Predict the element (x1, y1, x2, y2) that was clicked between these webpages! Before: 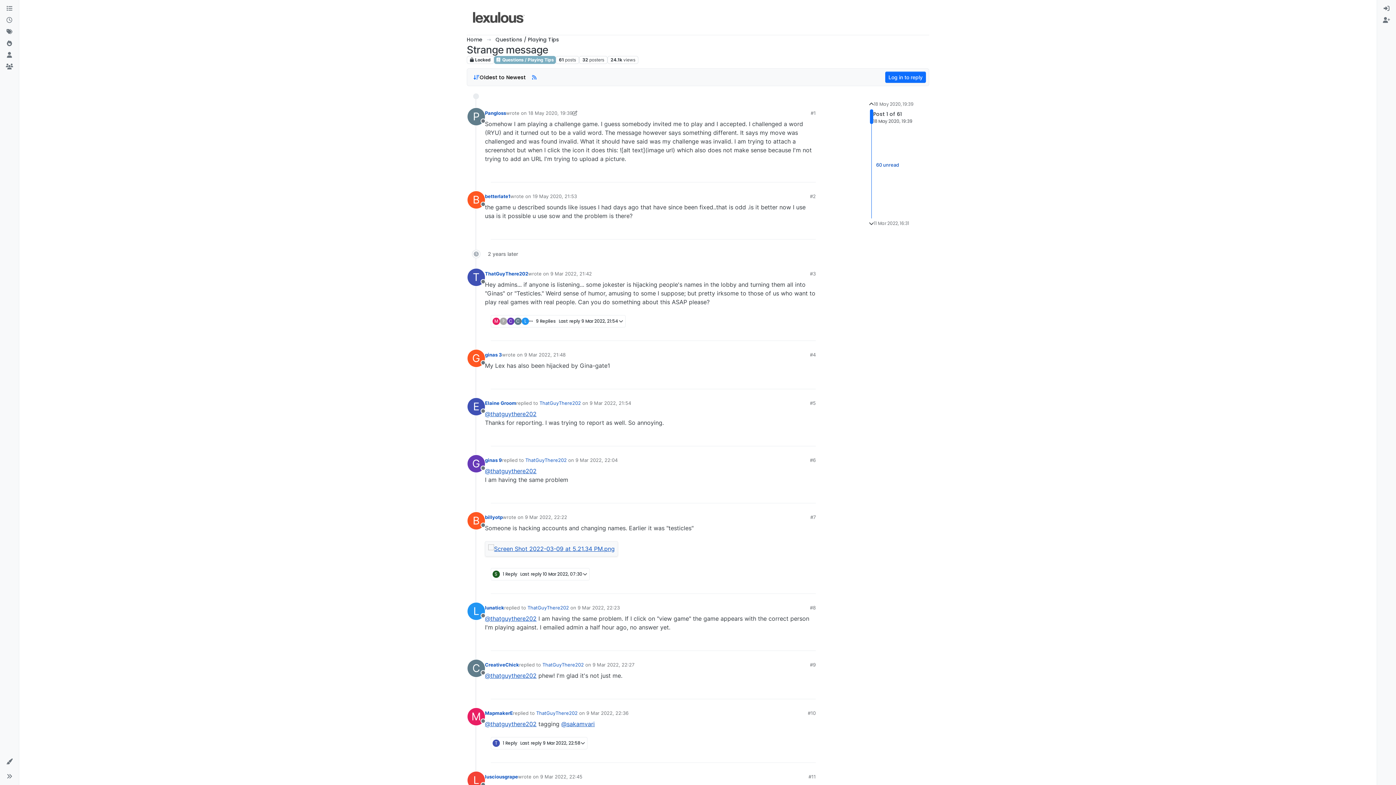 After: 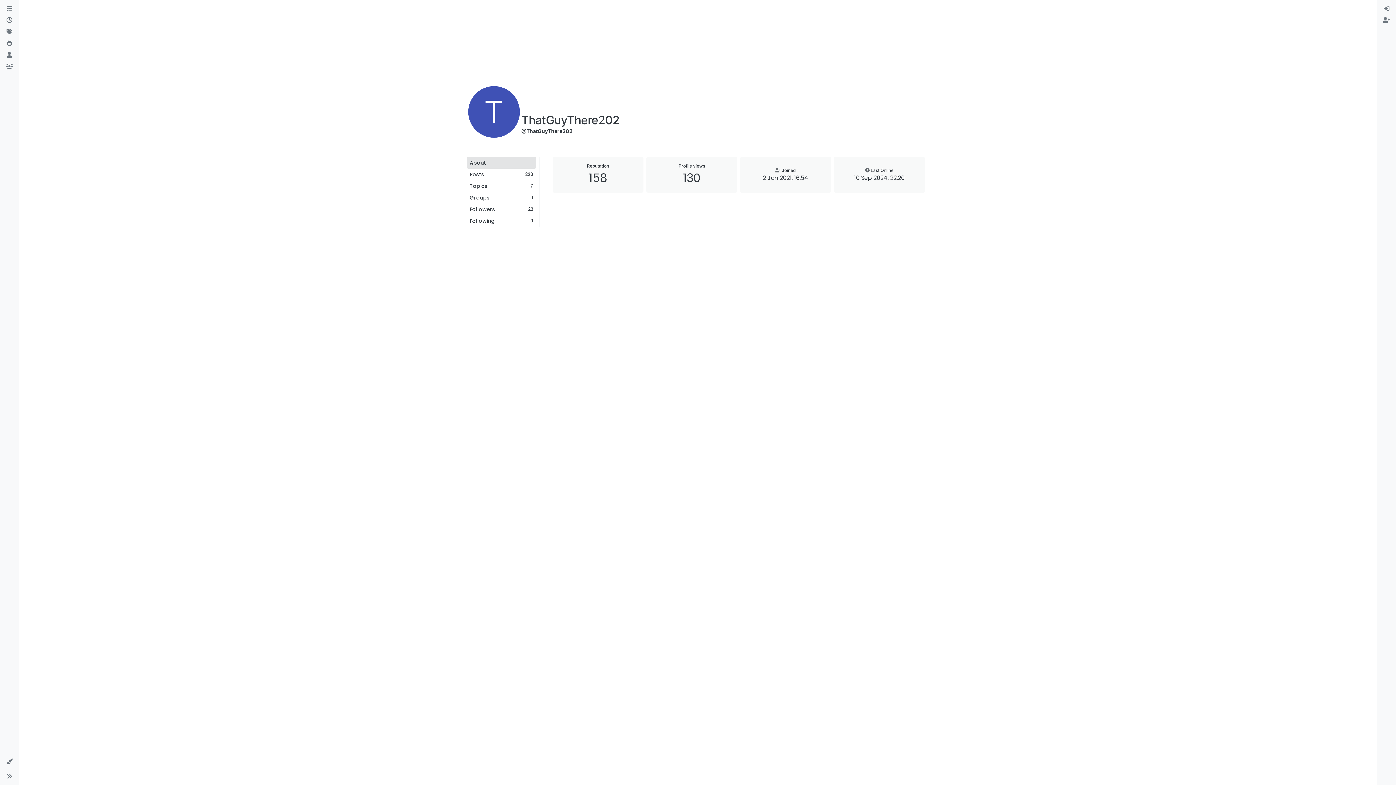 Action: bbox: (485, 615, 536, 622) label: @thatguythere202